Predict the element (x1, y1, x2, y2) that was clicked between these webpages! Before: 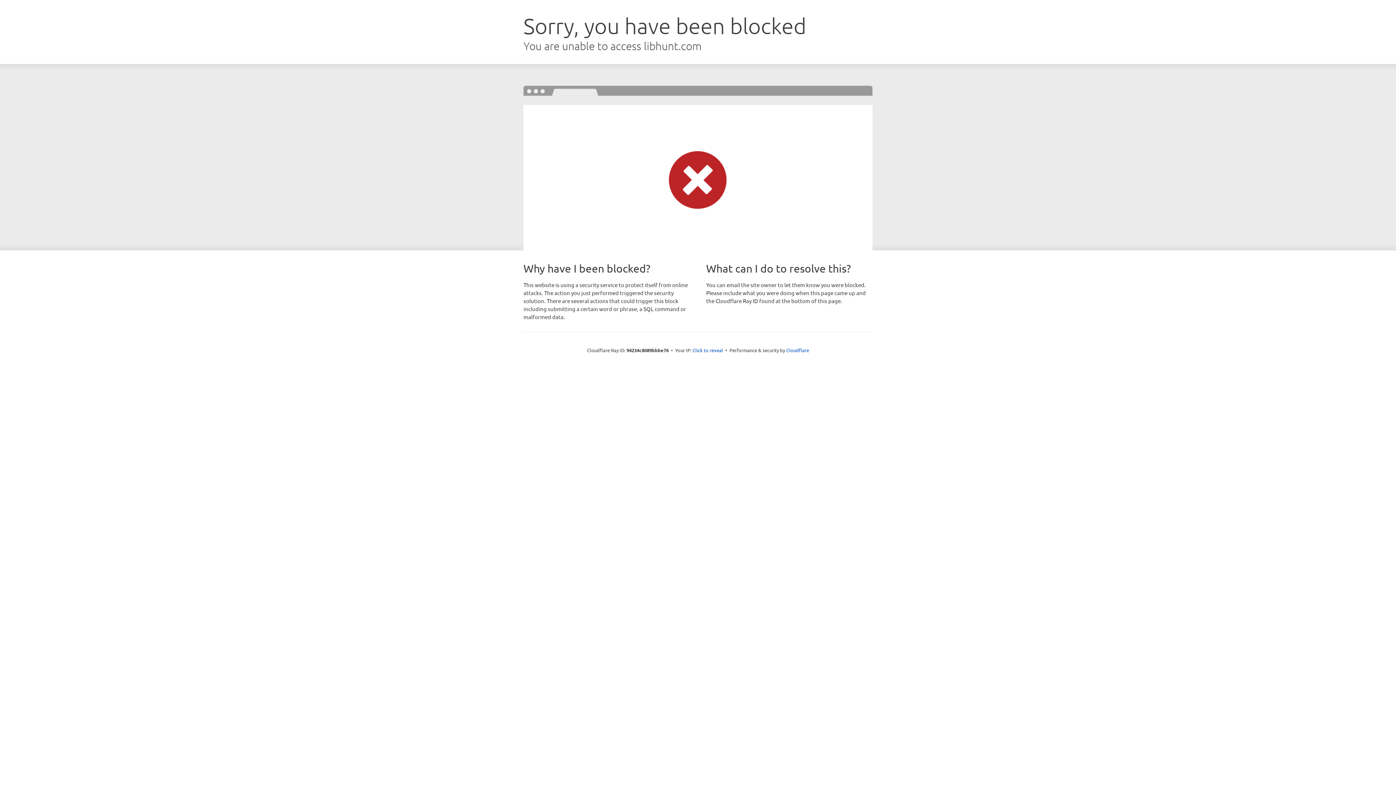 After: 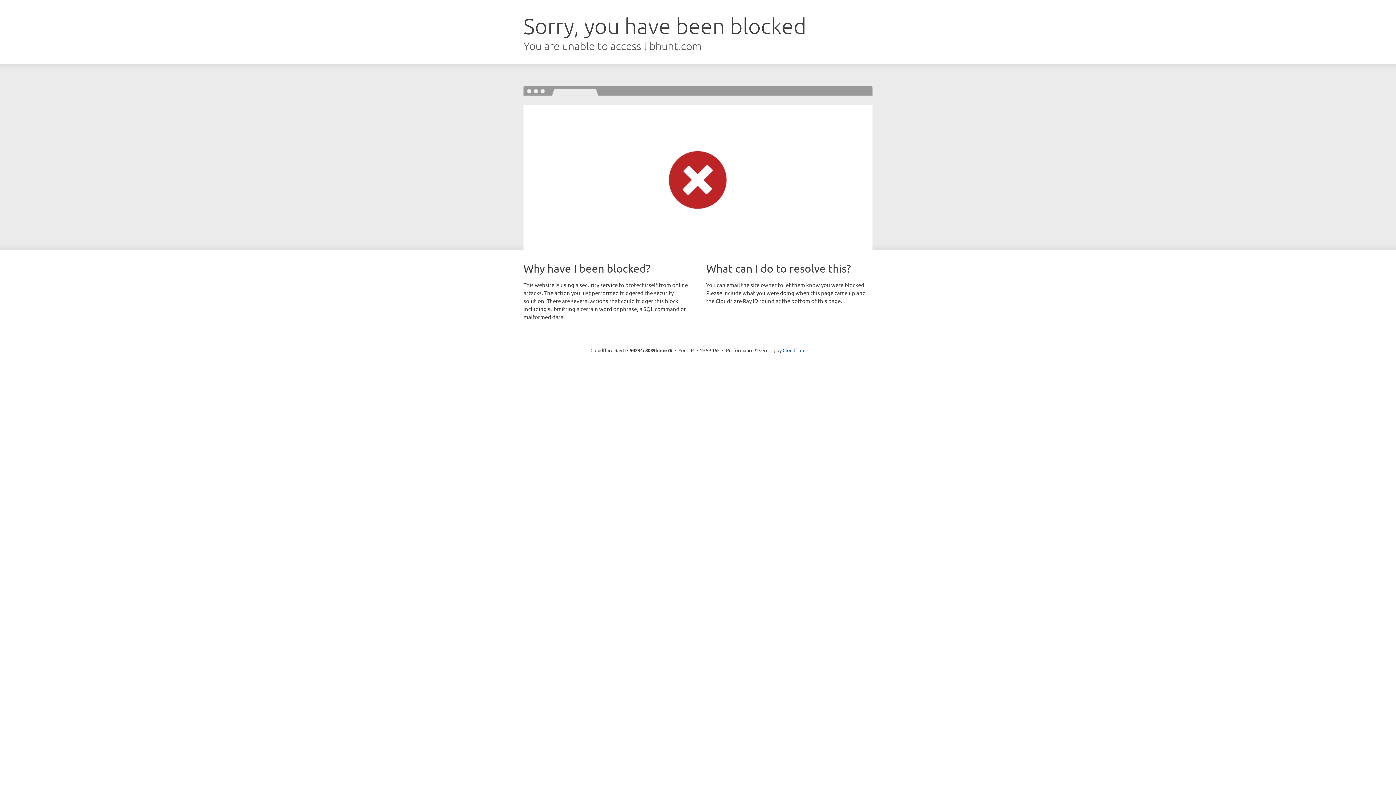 Action: bbox: (692, 346, 723, 353) label: Click to reveal